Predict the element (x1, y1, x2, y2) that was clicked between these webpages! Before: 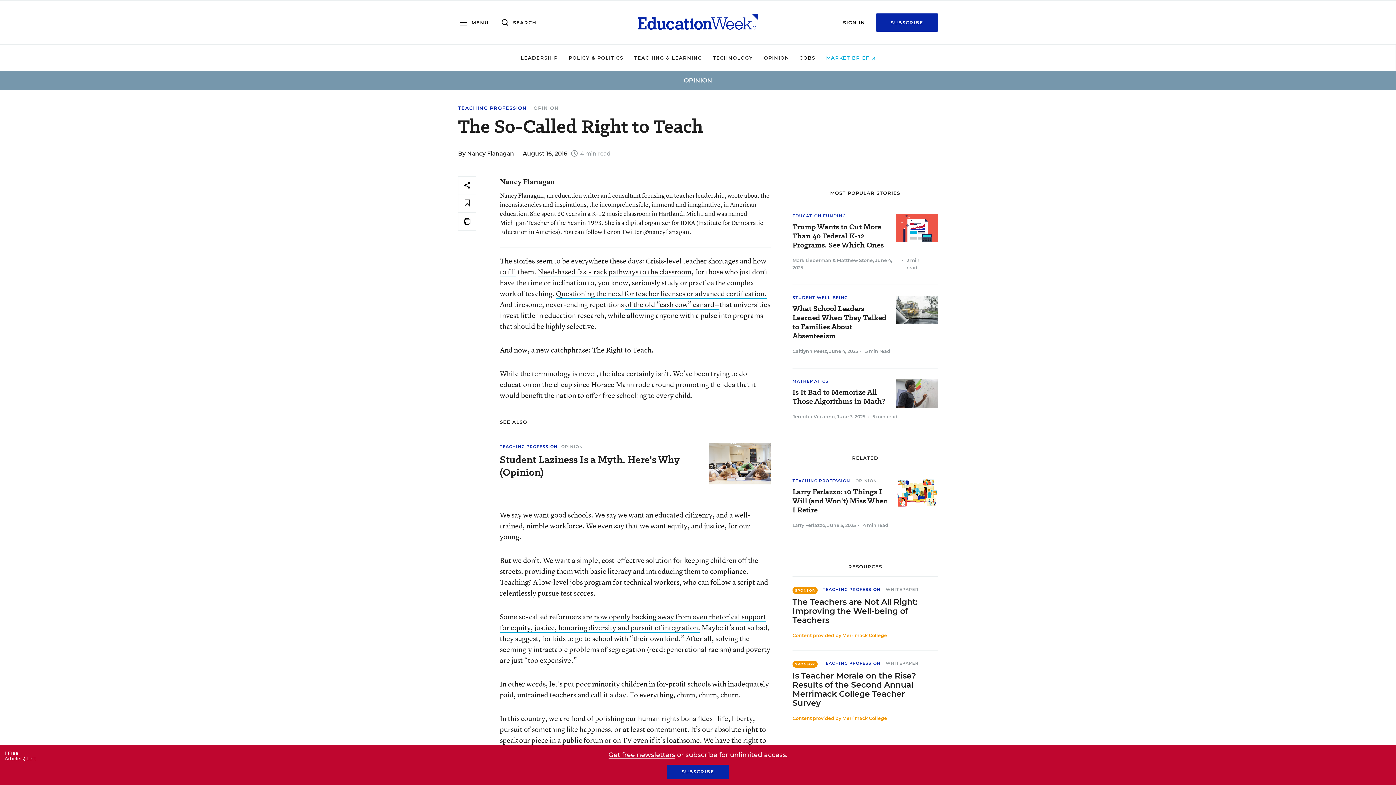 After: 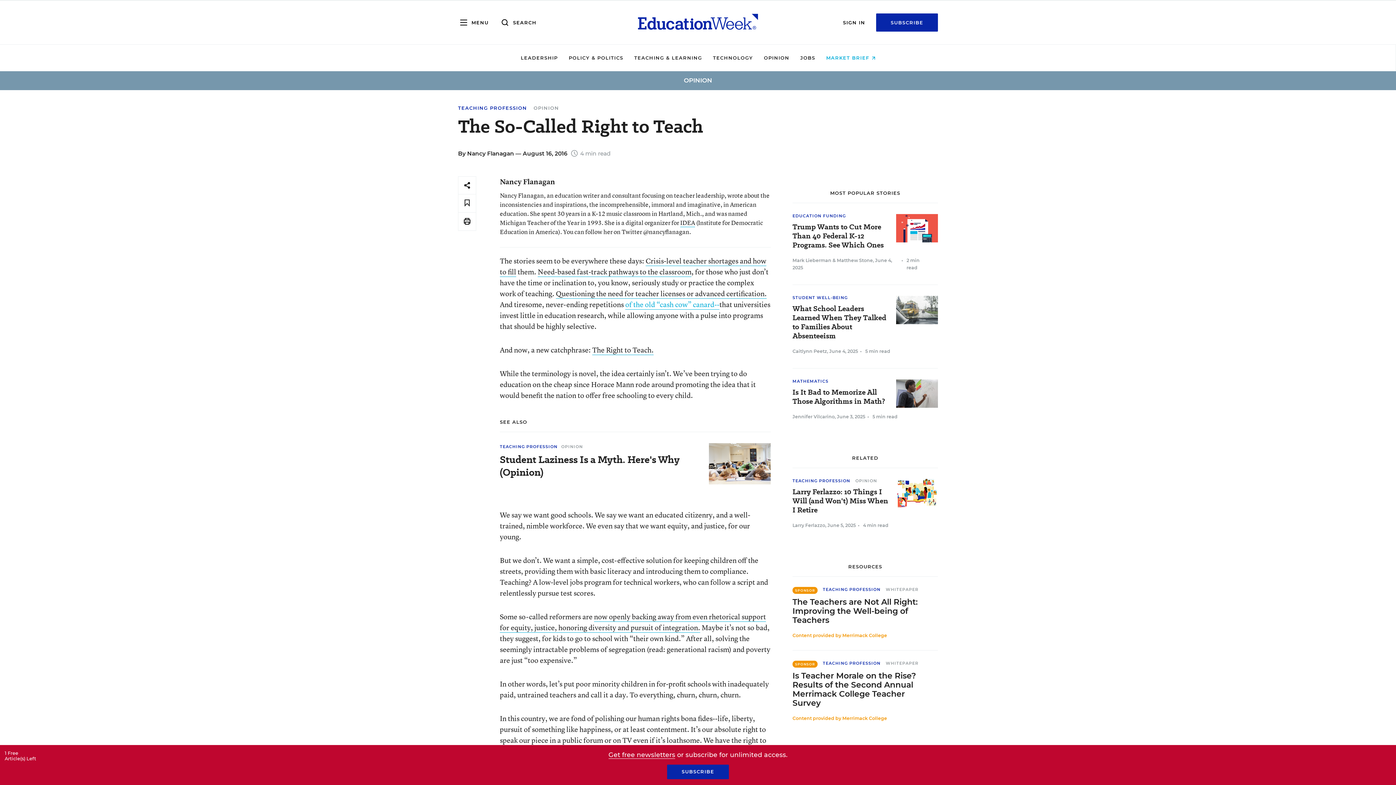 Action: label: of the old “cash cow” canard-- bbox: (625, 299, 719, 309)